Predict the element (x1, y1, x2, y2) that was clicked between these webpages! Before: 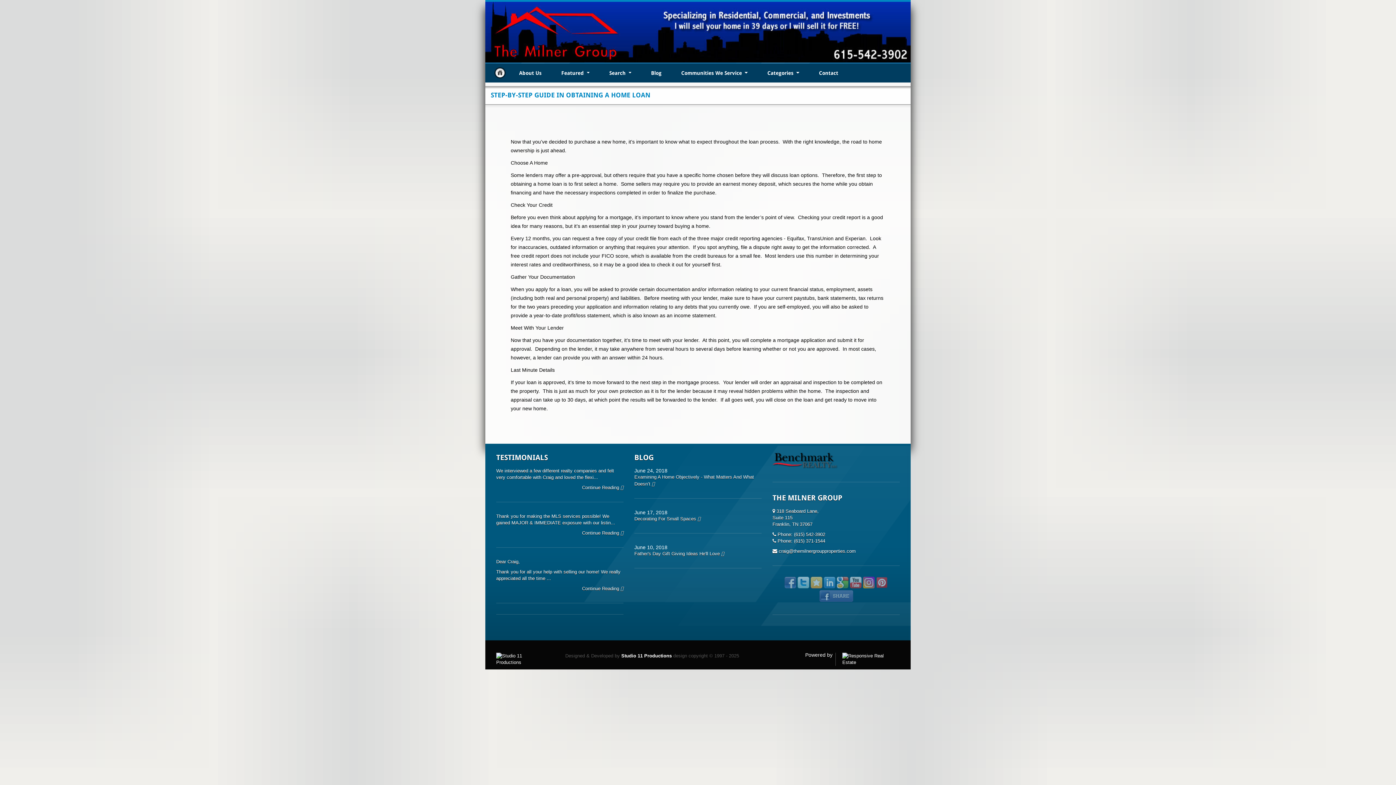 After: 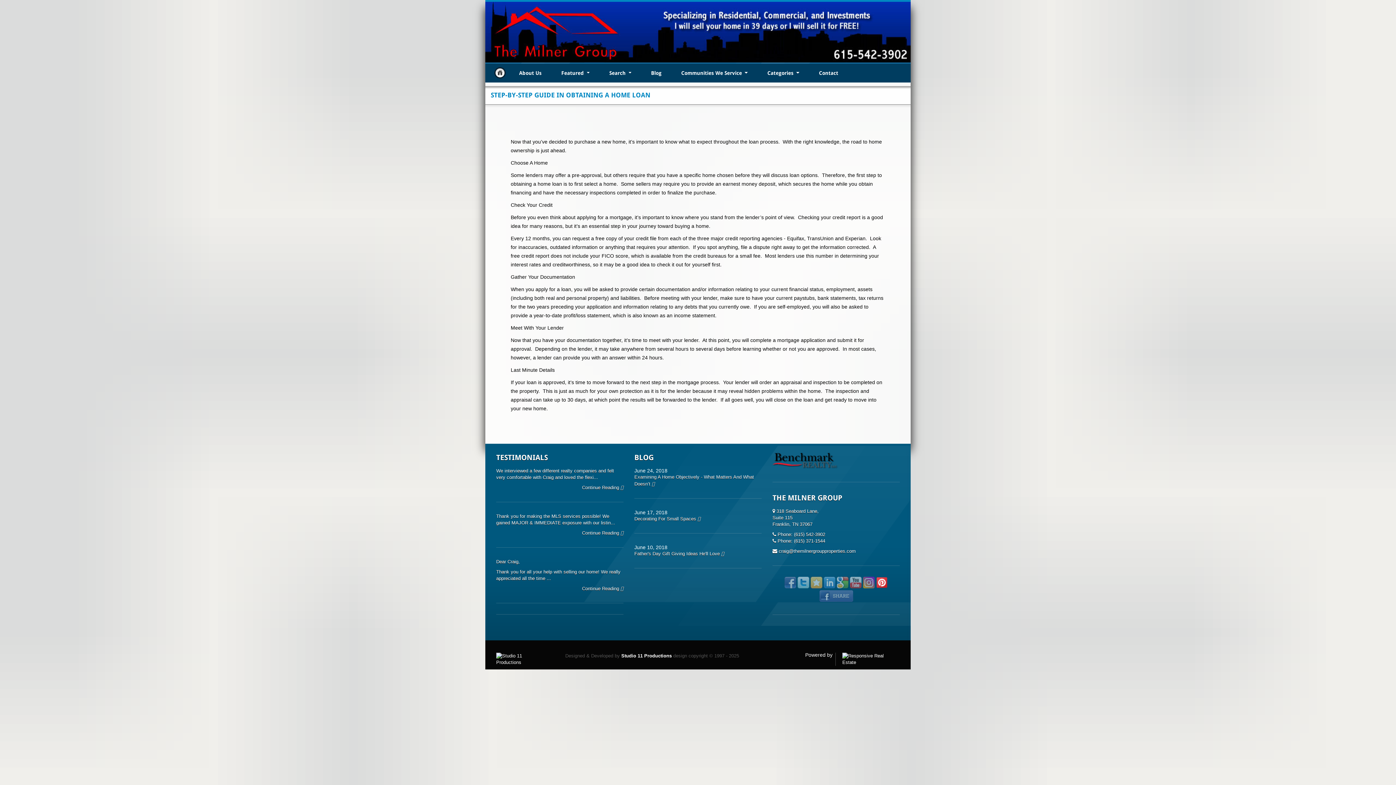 Action: bbox: (876, 584, 888, 589)